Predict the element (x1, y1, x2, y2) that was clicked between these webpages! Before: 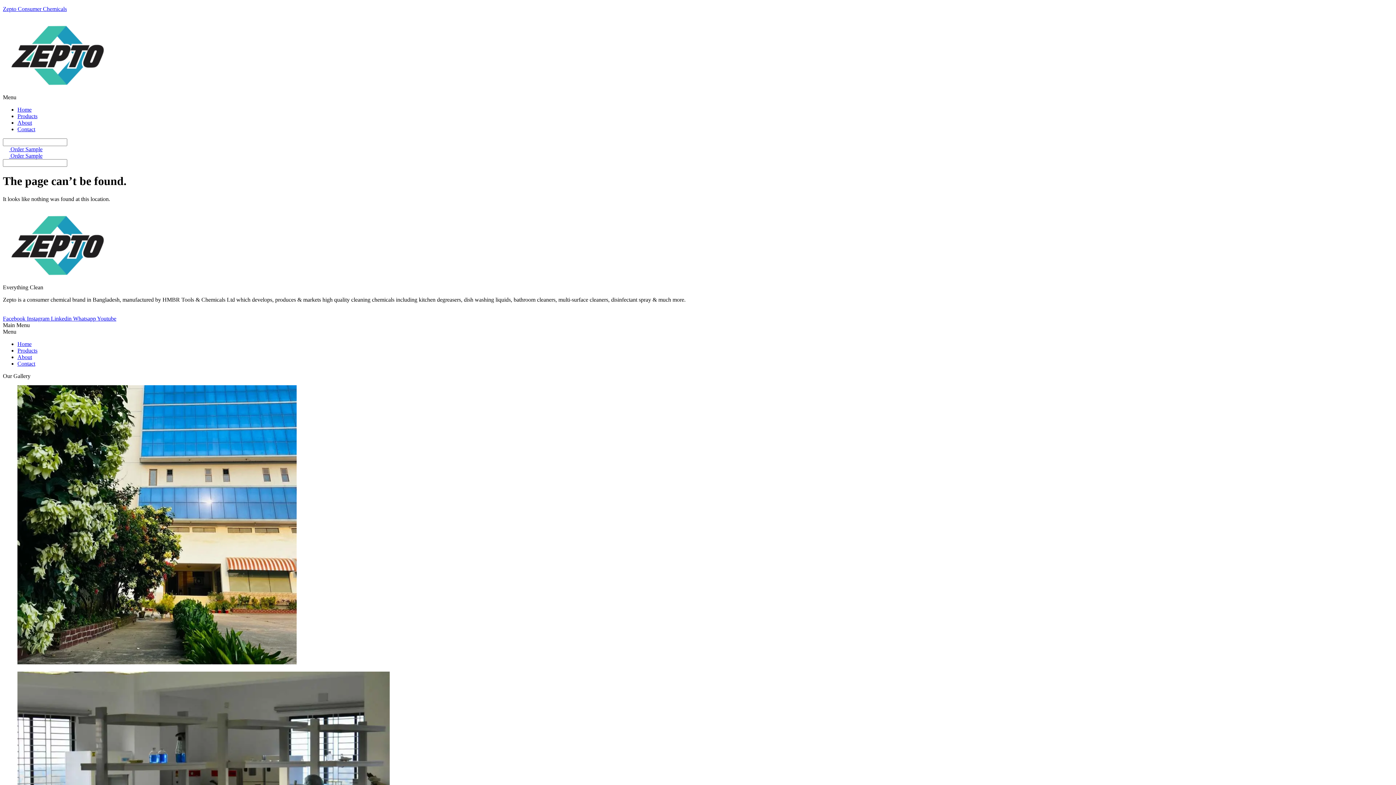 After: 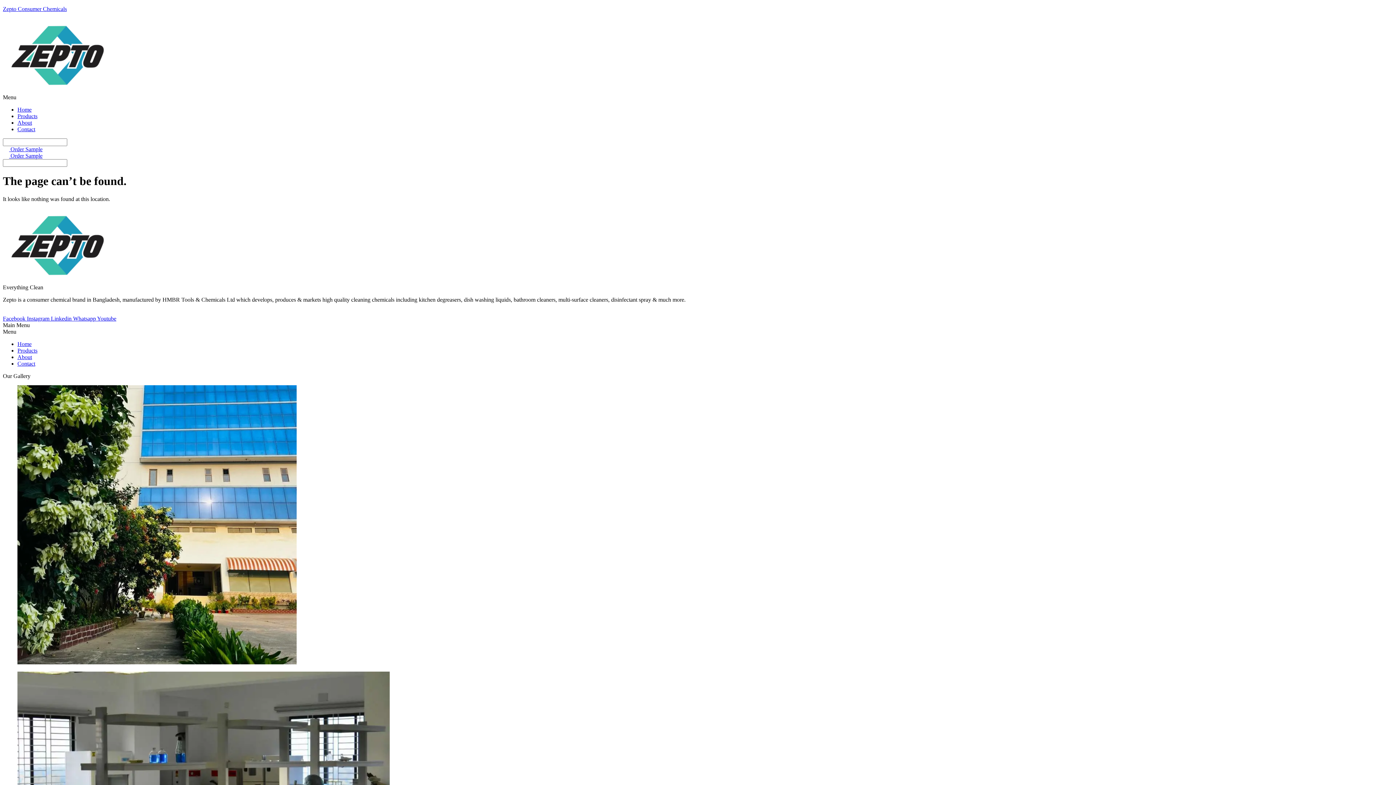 Action: label: Whatsapp  bbox: (73, 315, 97, 321)